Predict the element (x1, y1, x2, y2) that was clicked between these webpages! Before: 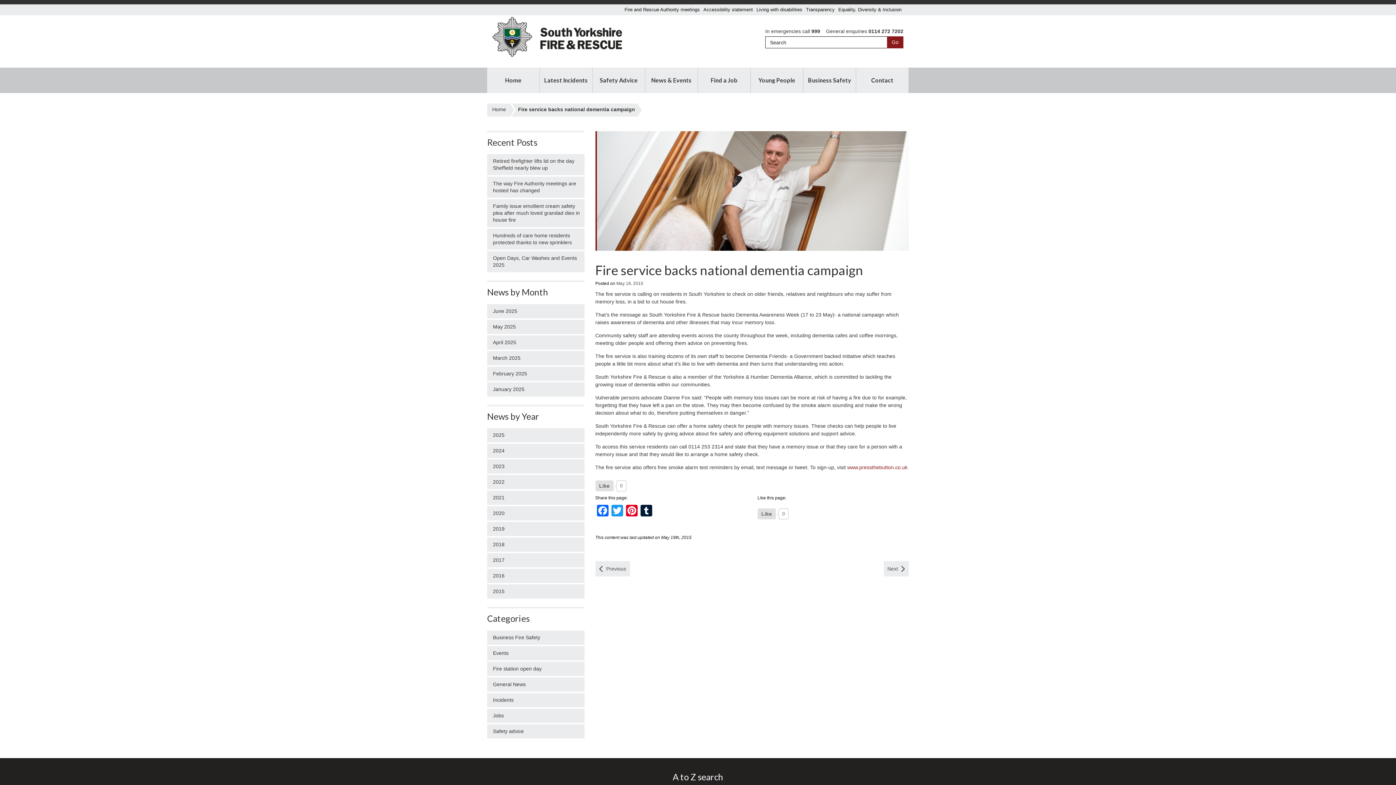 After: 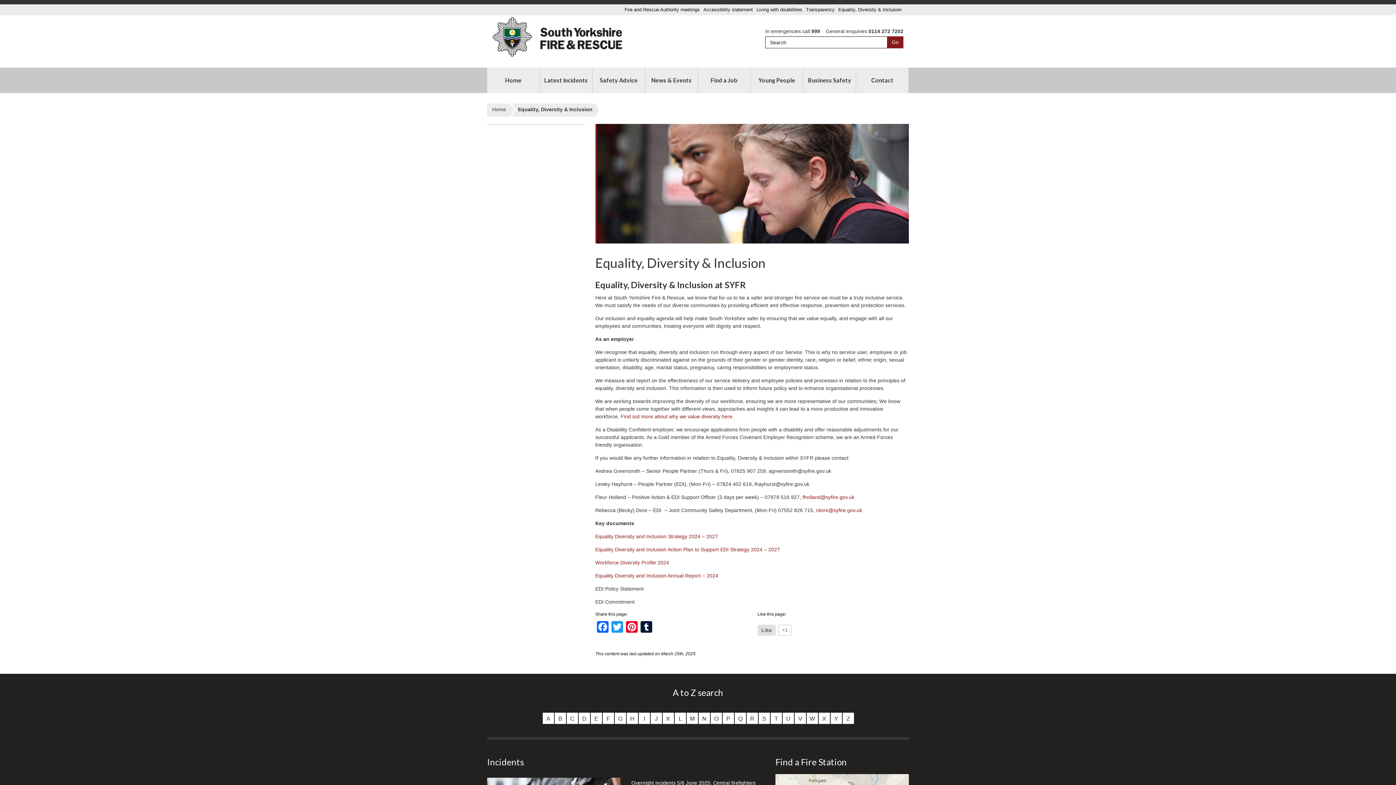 Action: label: Equality, Diversity & Inclusion bbox: (836, 4, 903, 15)